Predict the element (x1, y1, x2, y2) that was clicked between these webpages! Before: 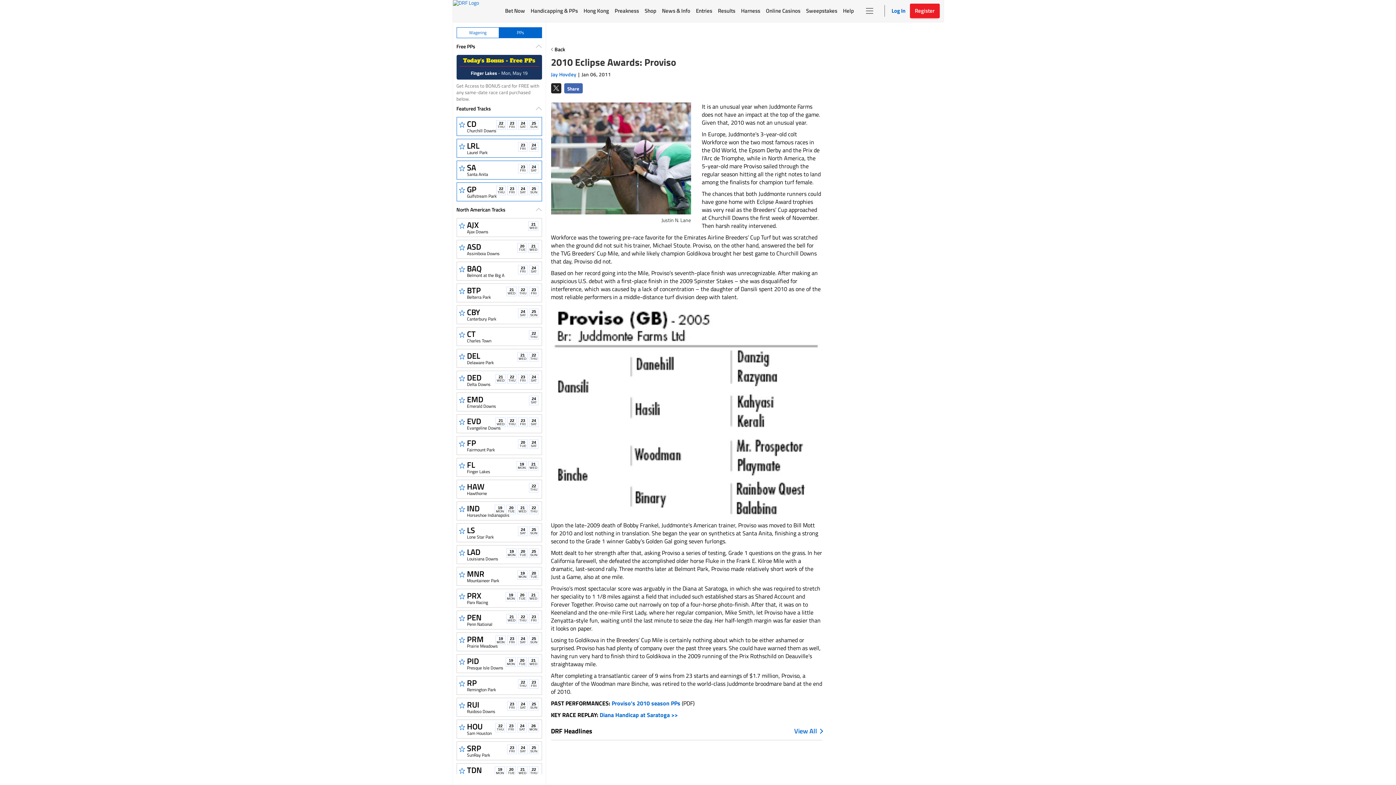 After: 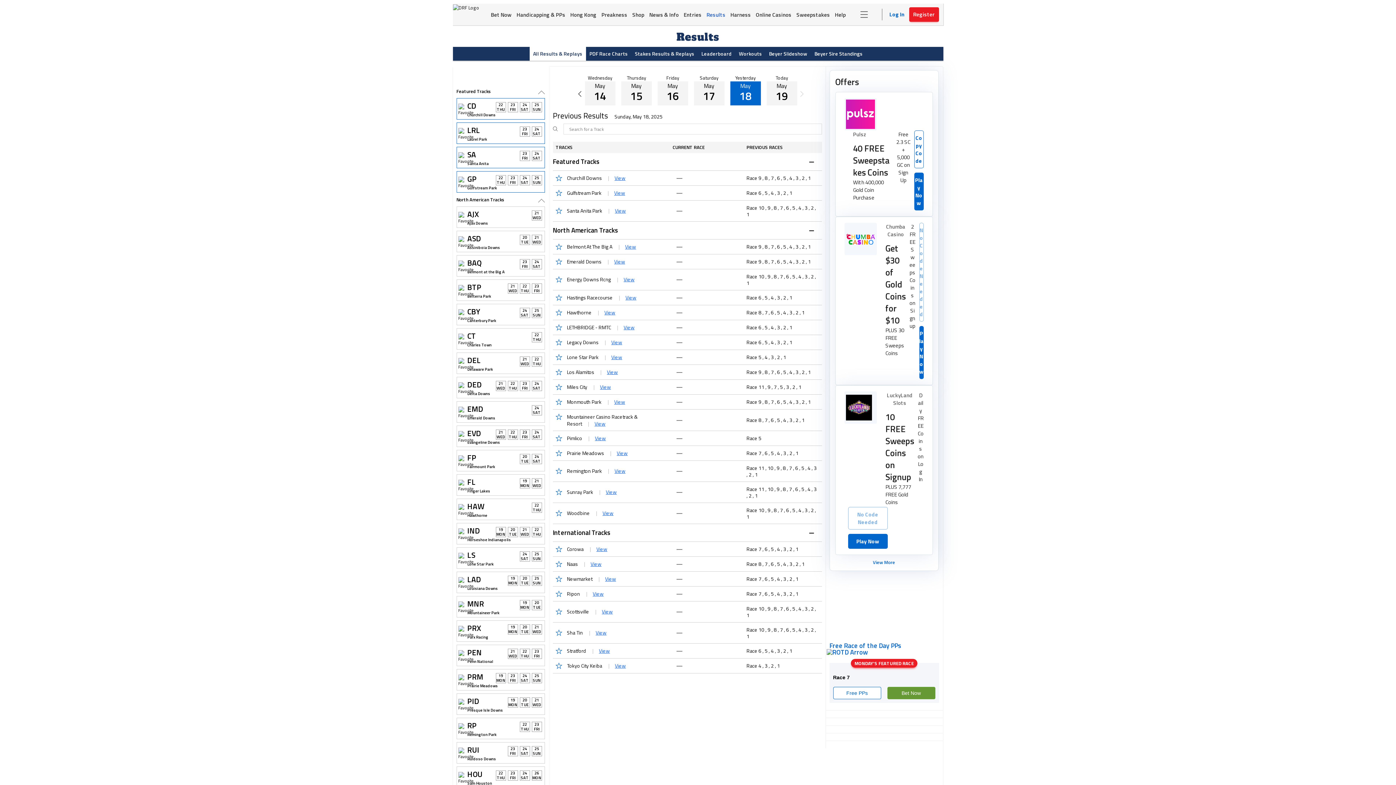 Action: bbox: (715, 0, 738, 21) label: Results